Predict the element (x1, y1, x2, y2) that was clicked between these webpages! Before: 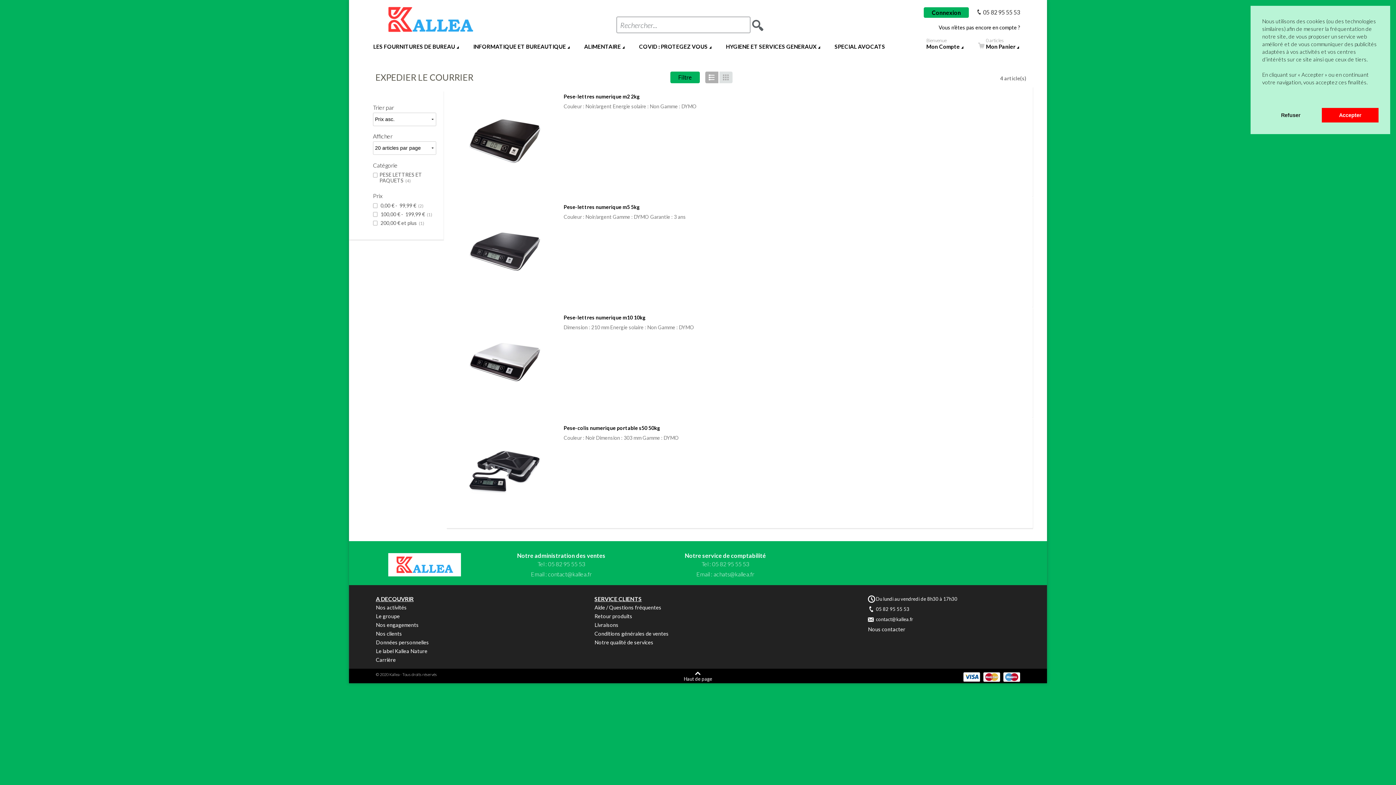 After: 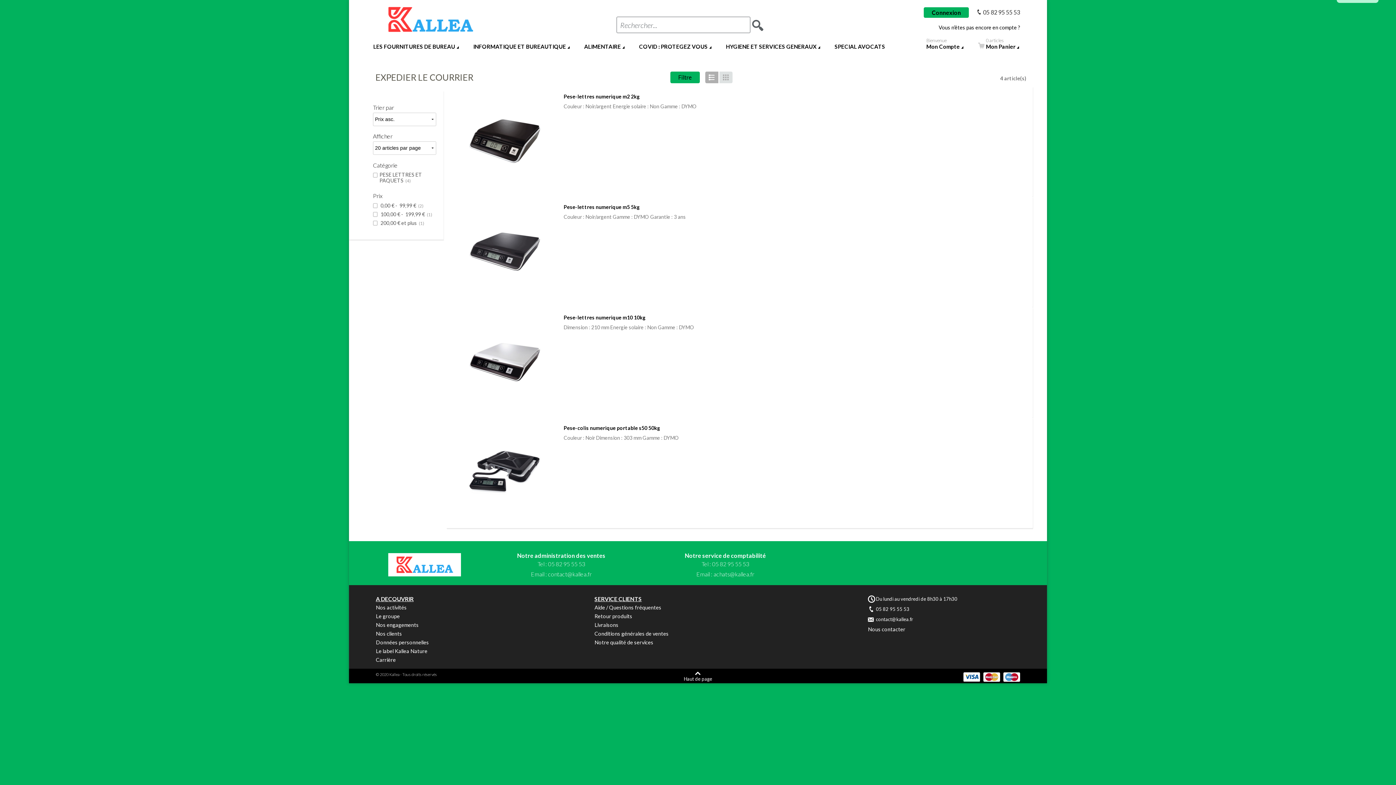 Action: label: dismiss cookie message bbox: (1262, 108, 1319, 122)